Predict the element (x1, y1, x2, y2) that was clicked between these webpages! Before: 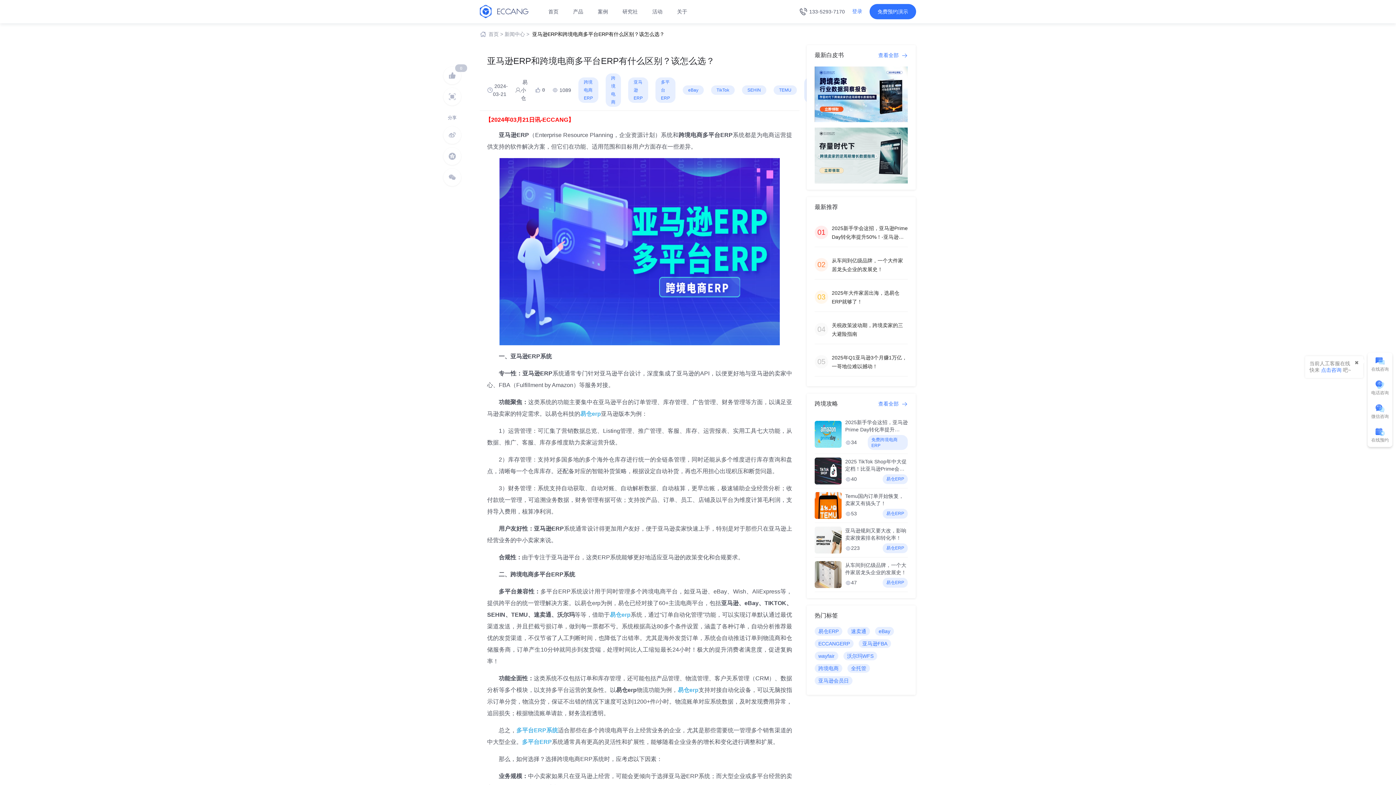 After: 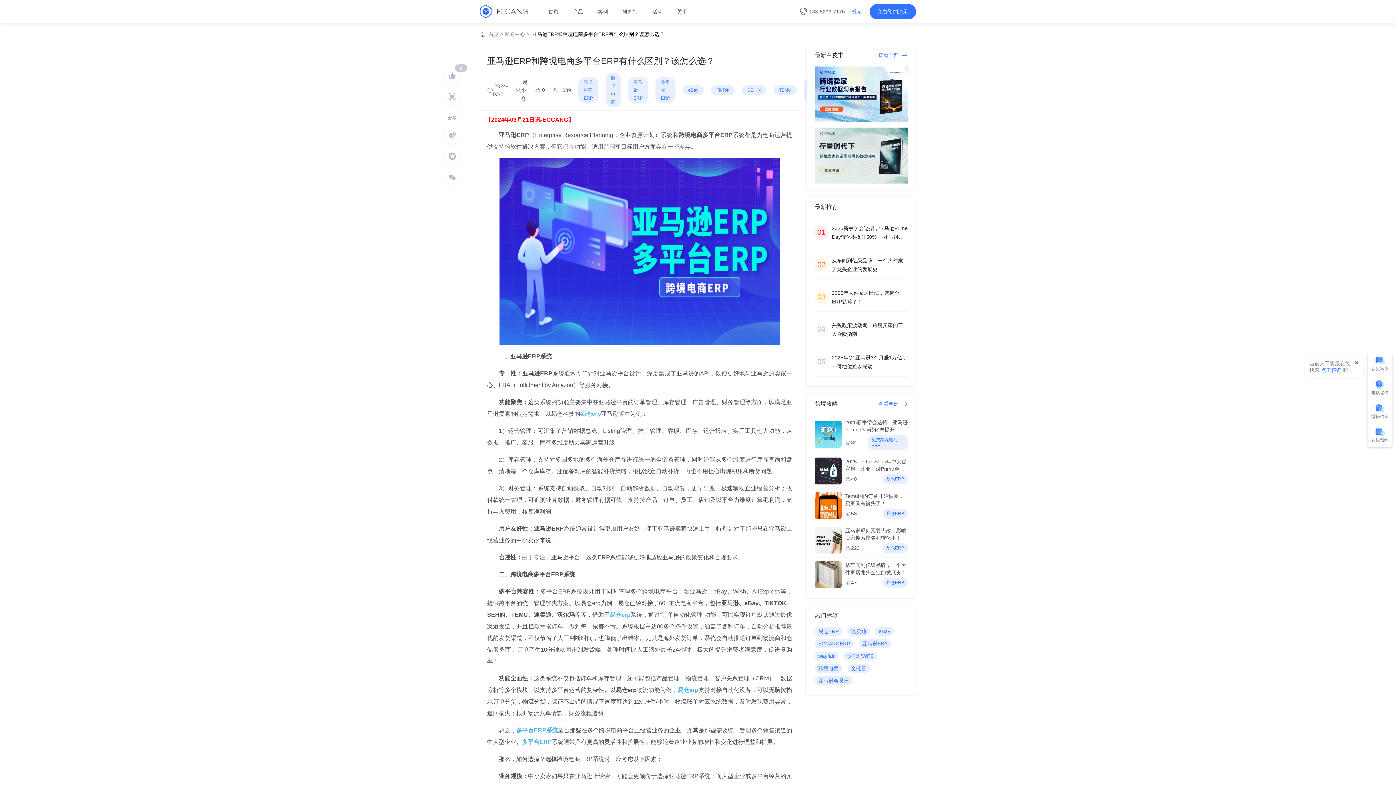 Action: bbox: (814, 415, 908, 454) label: 2025新手学会这招，亚马逊Prime Day转化率提升50%！-亚马逊ERP
34
免费跨境电商ERP